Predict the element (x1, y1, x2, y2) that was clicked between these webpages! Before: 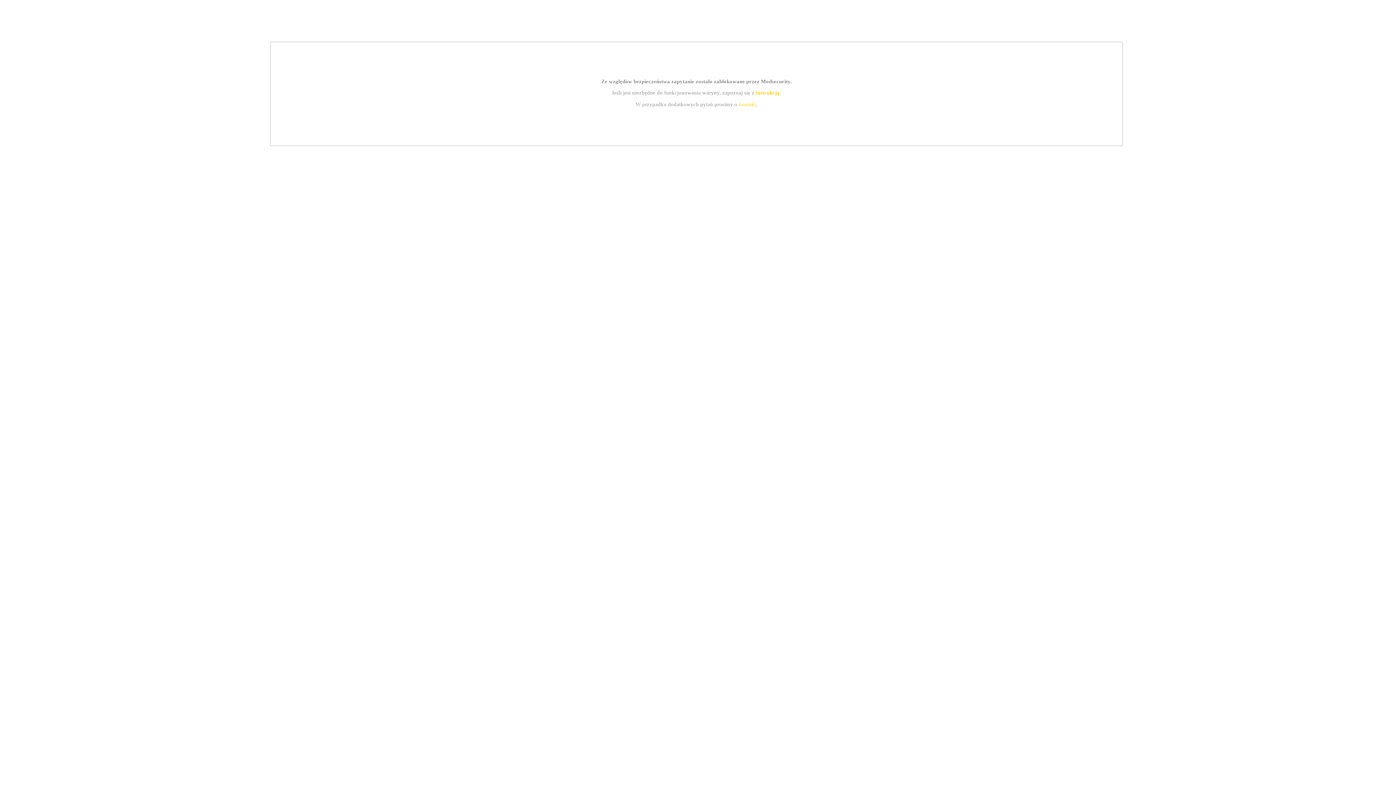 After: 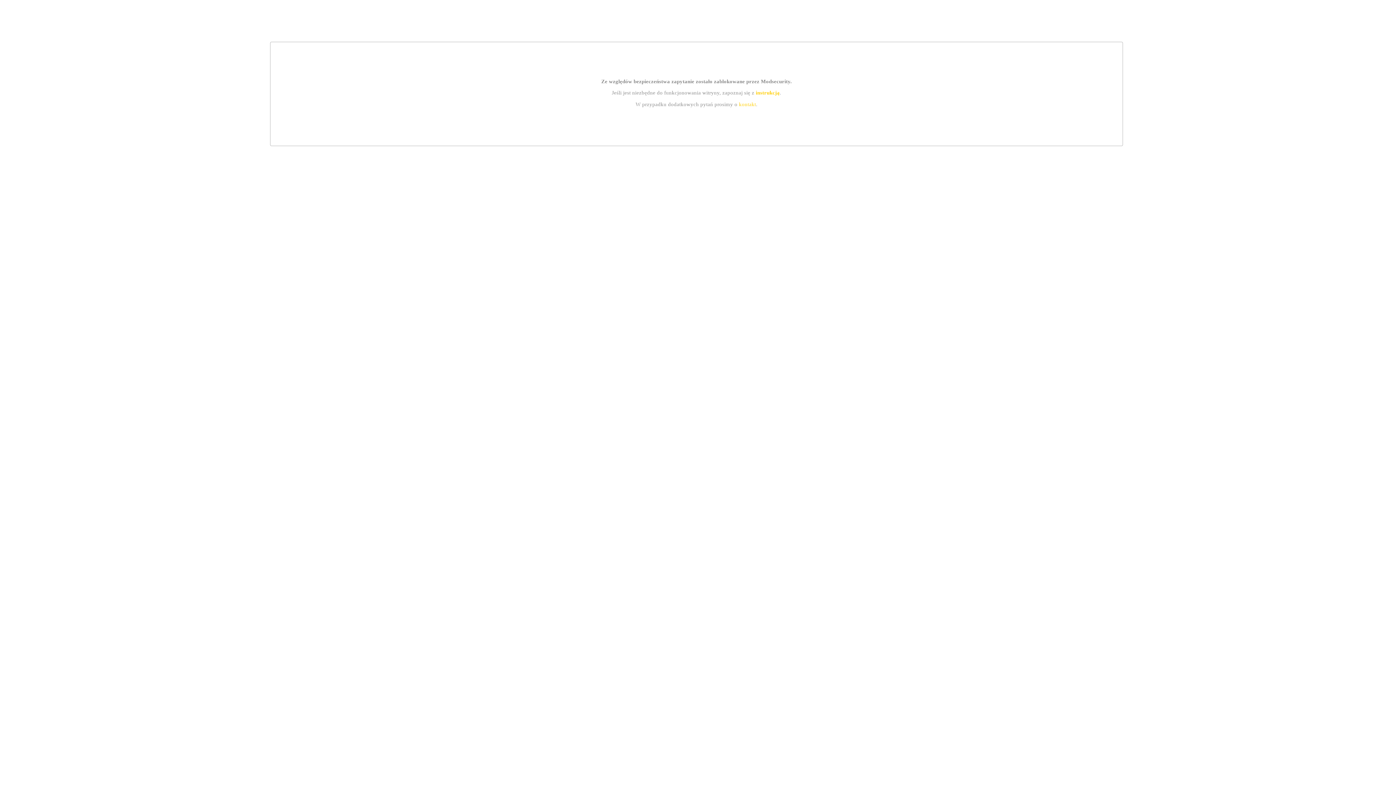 Action: bbox: (755, 89, 779, 95) label: instrukcją